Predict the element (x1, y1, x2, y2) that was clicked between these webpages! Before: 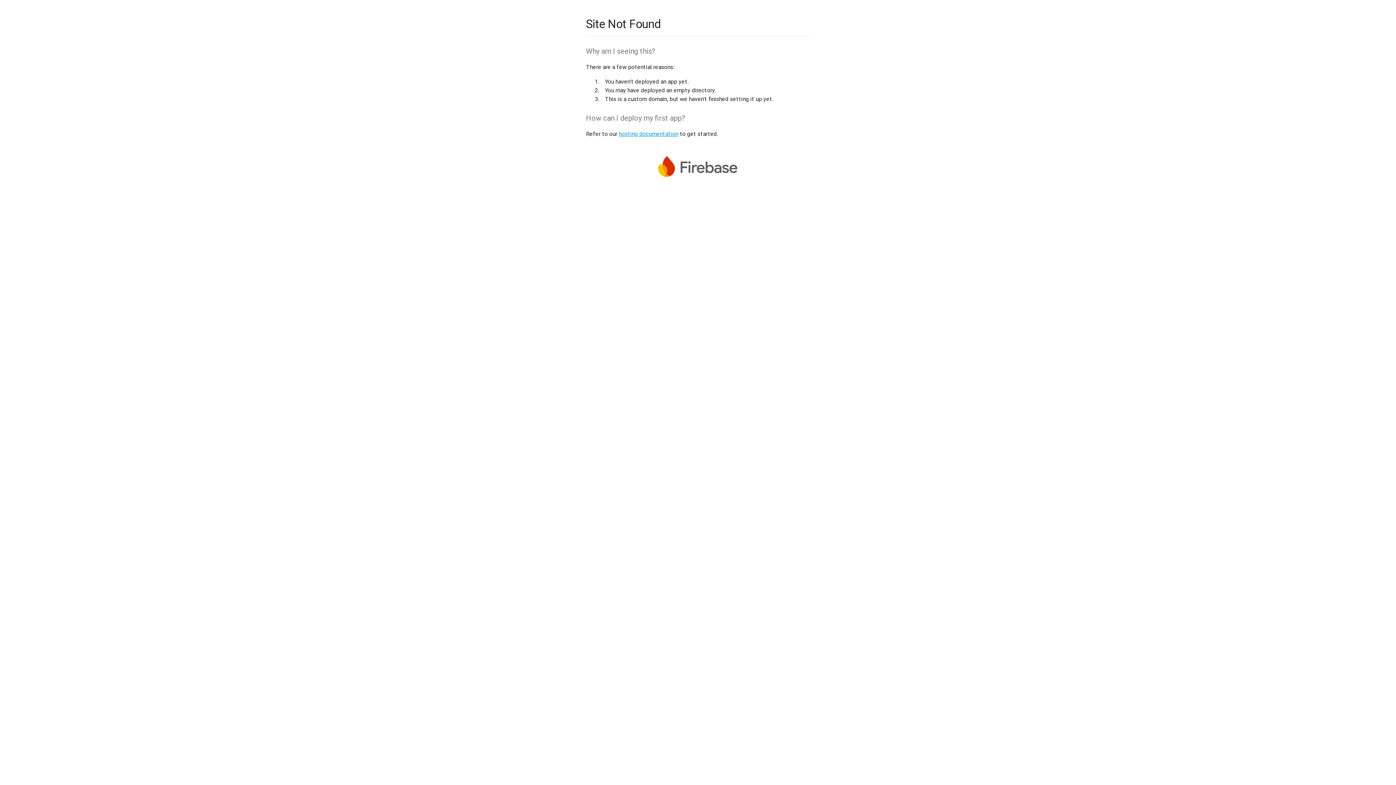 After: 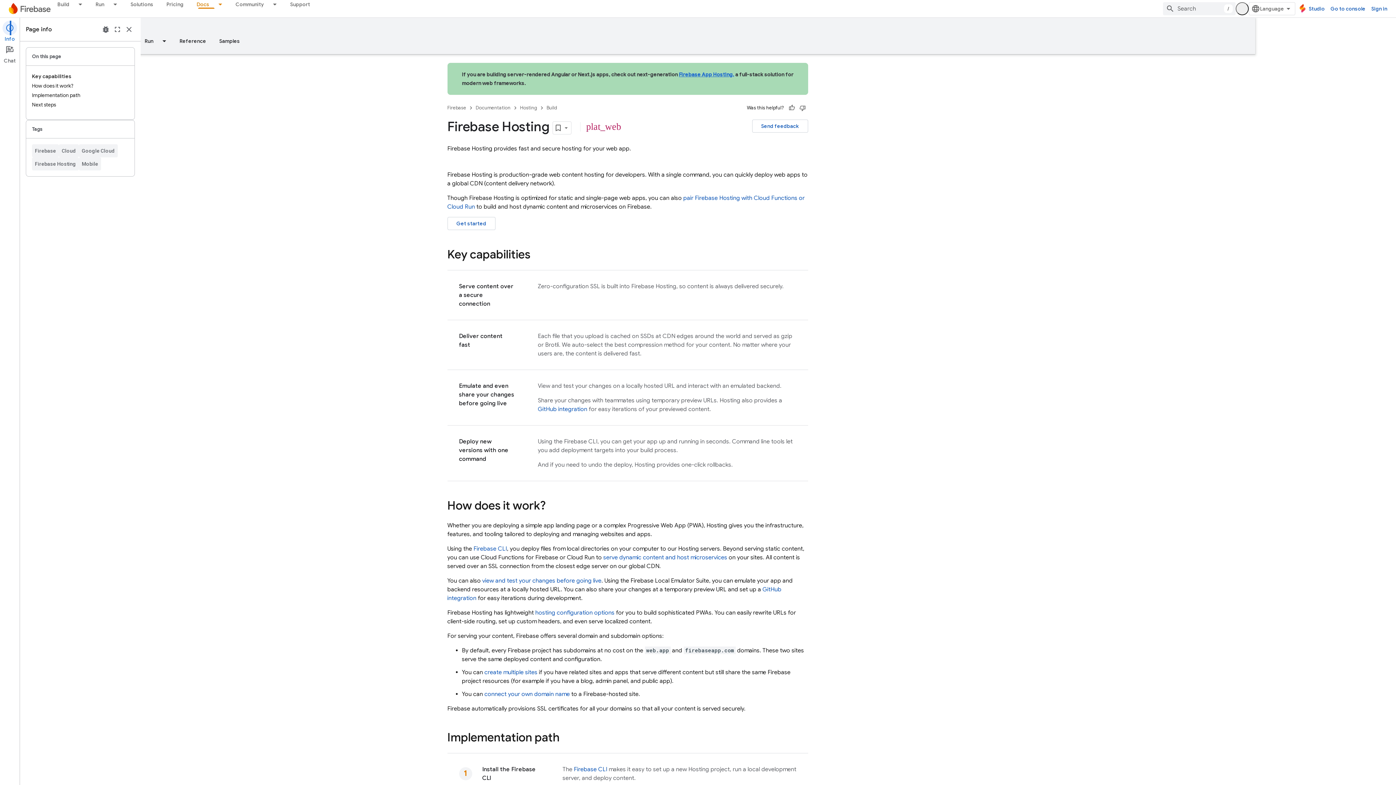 Action: bbox: (618, 130, 678, 137) label: hosting documentation